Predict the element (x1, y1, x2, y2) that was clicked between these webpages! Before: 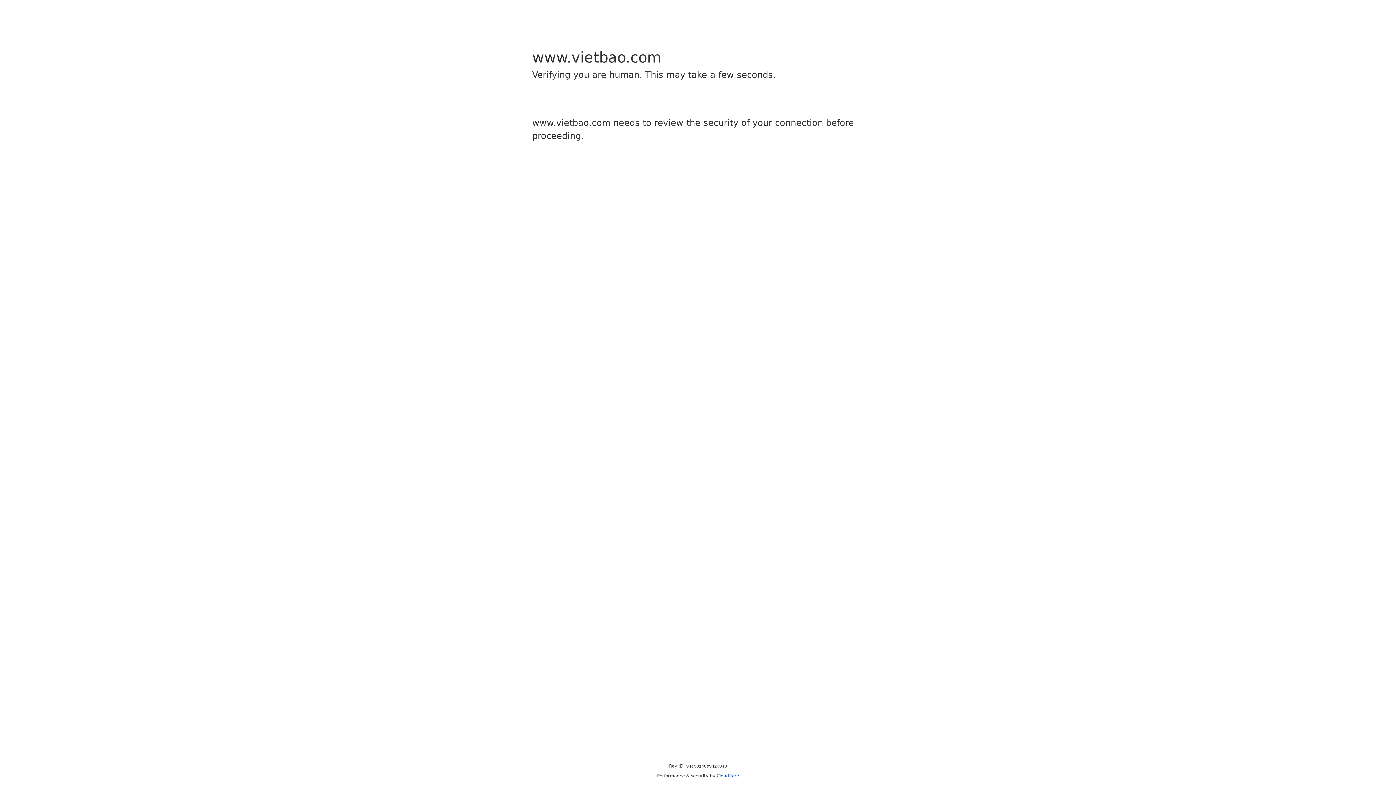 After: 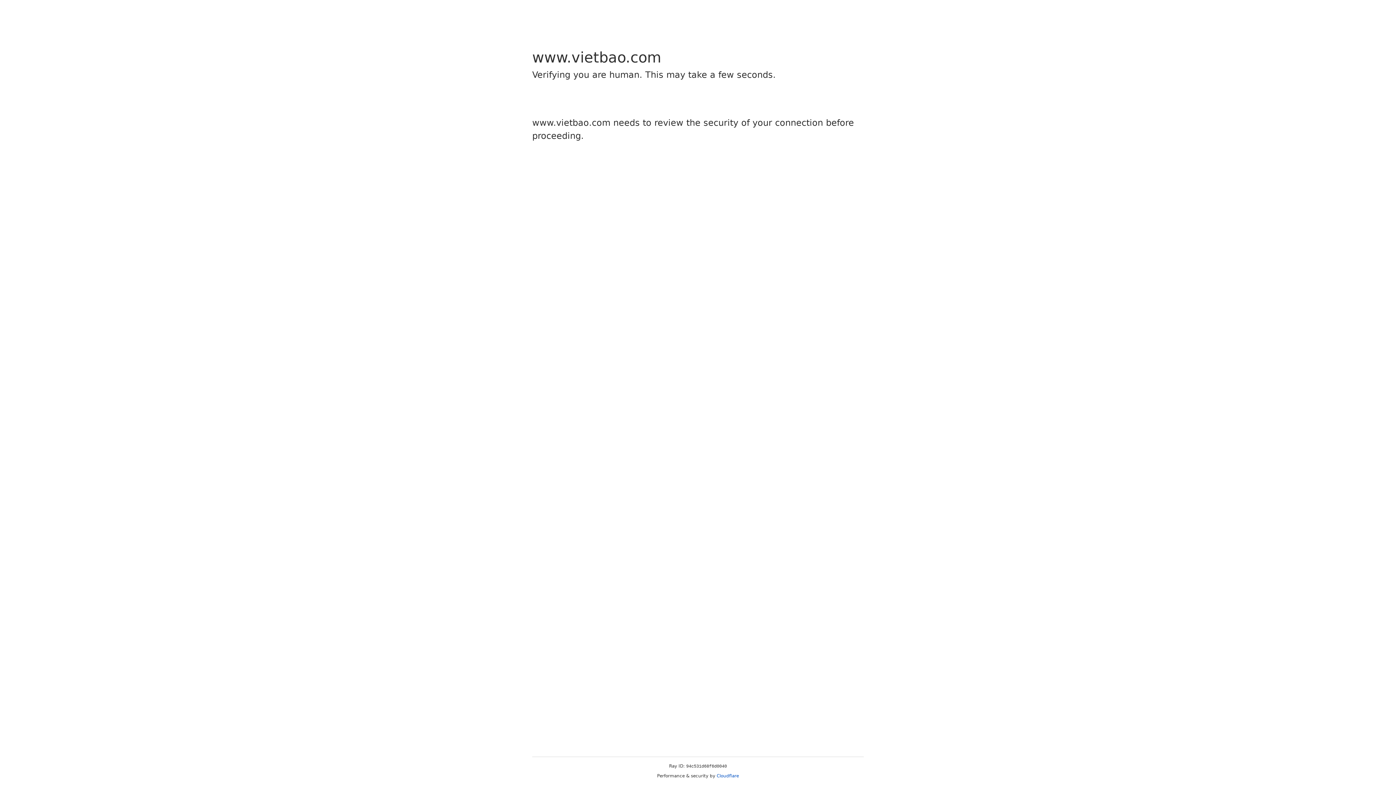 Action: label: Cloudflare bbox: (716, 773, 739, 778)